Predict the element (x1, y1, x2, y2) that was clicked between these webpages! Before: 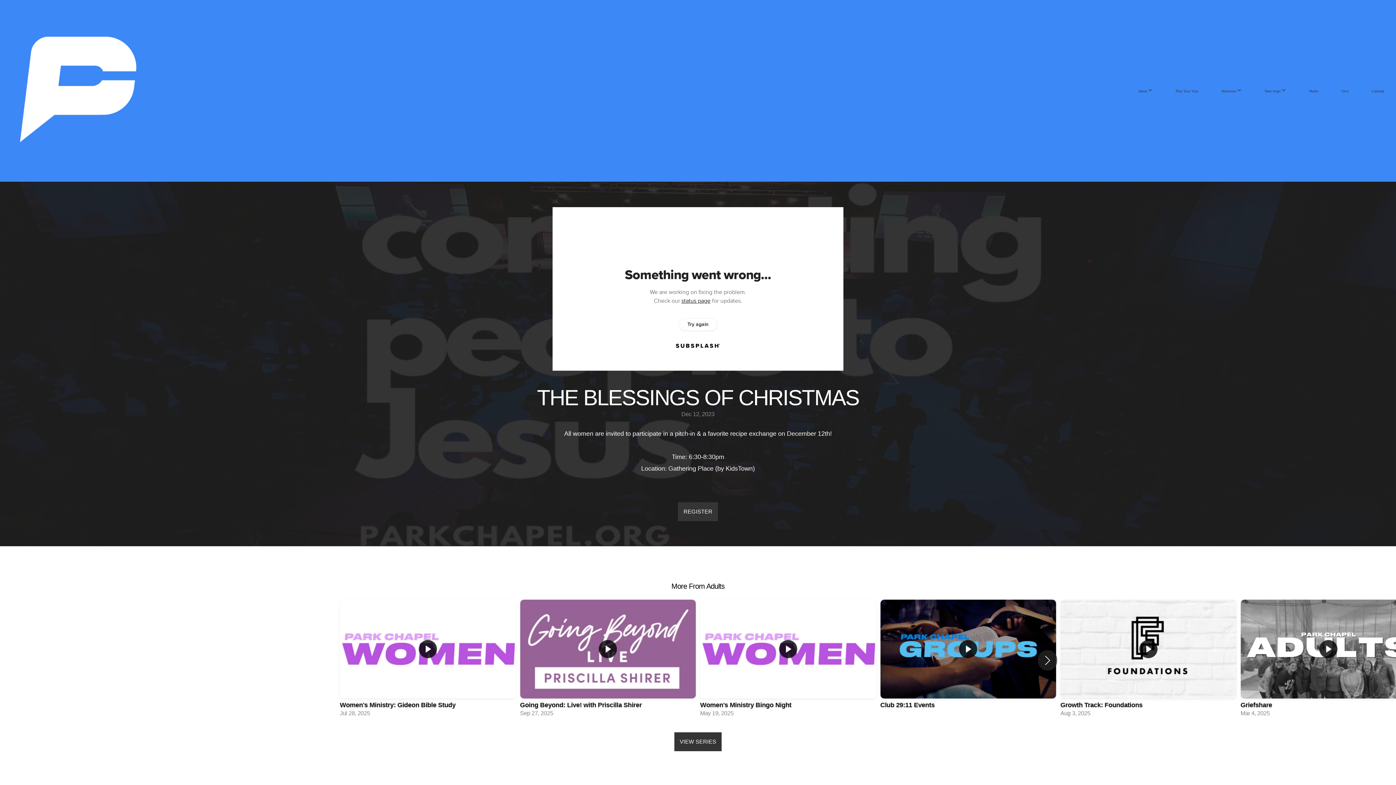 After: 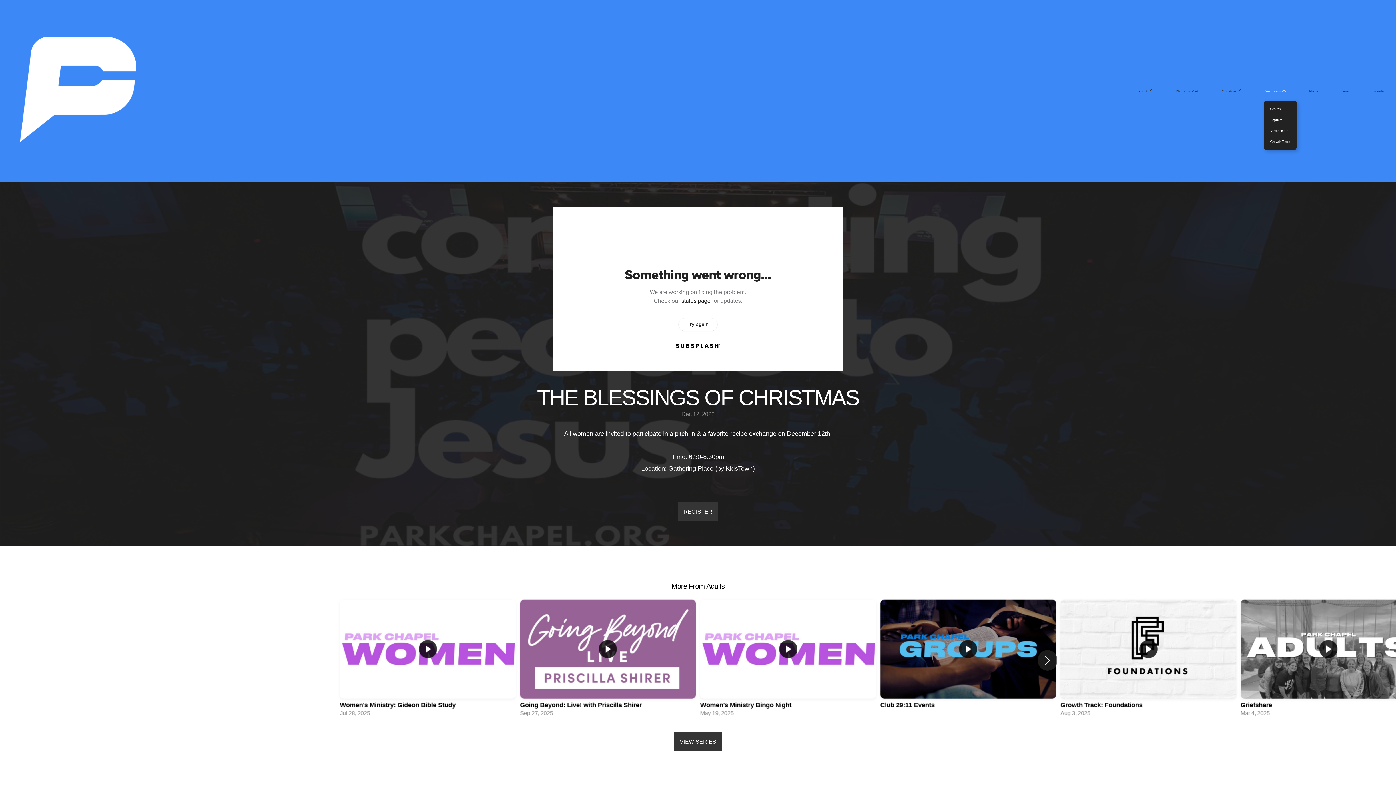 Action: bbox: (1254, 81, 1297, 100) label: Next Steps 